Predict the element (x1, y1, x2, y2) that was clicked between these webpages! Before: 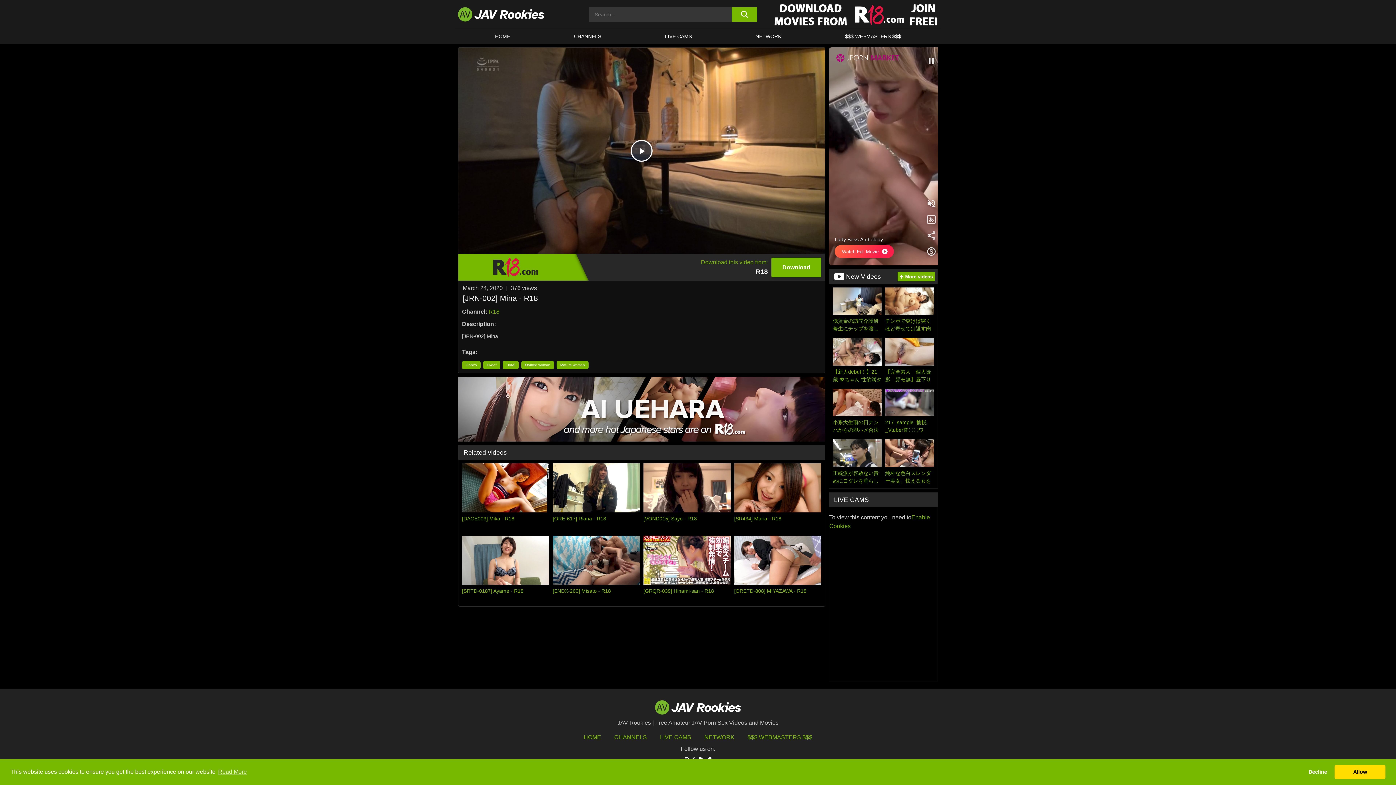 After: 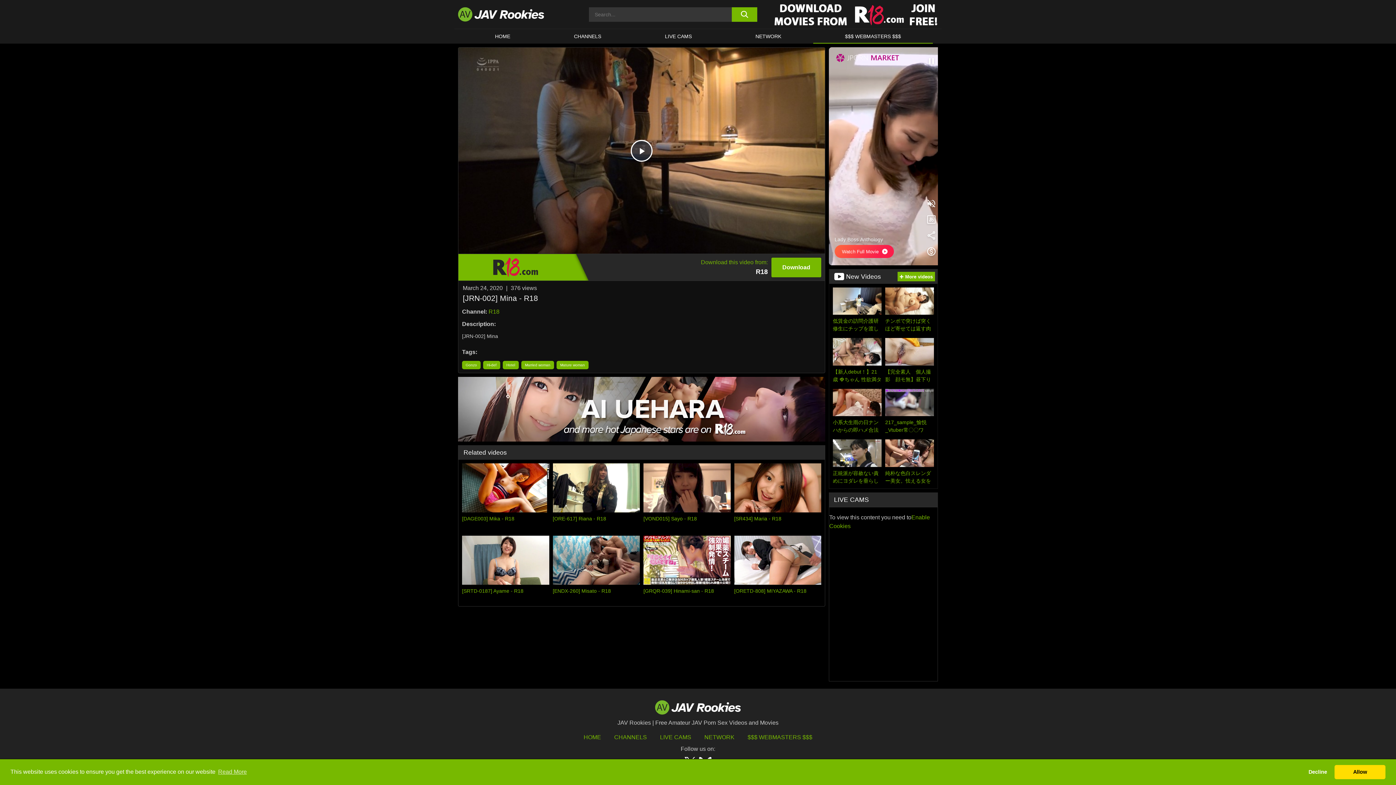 Action: label: $$$ WEBMASTERS $$$ bbox: (813, 29, 933, 43)